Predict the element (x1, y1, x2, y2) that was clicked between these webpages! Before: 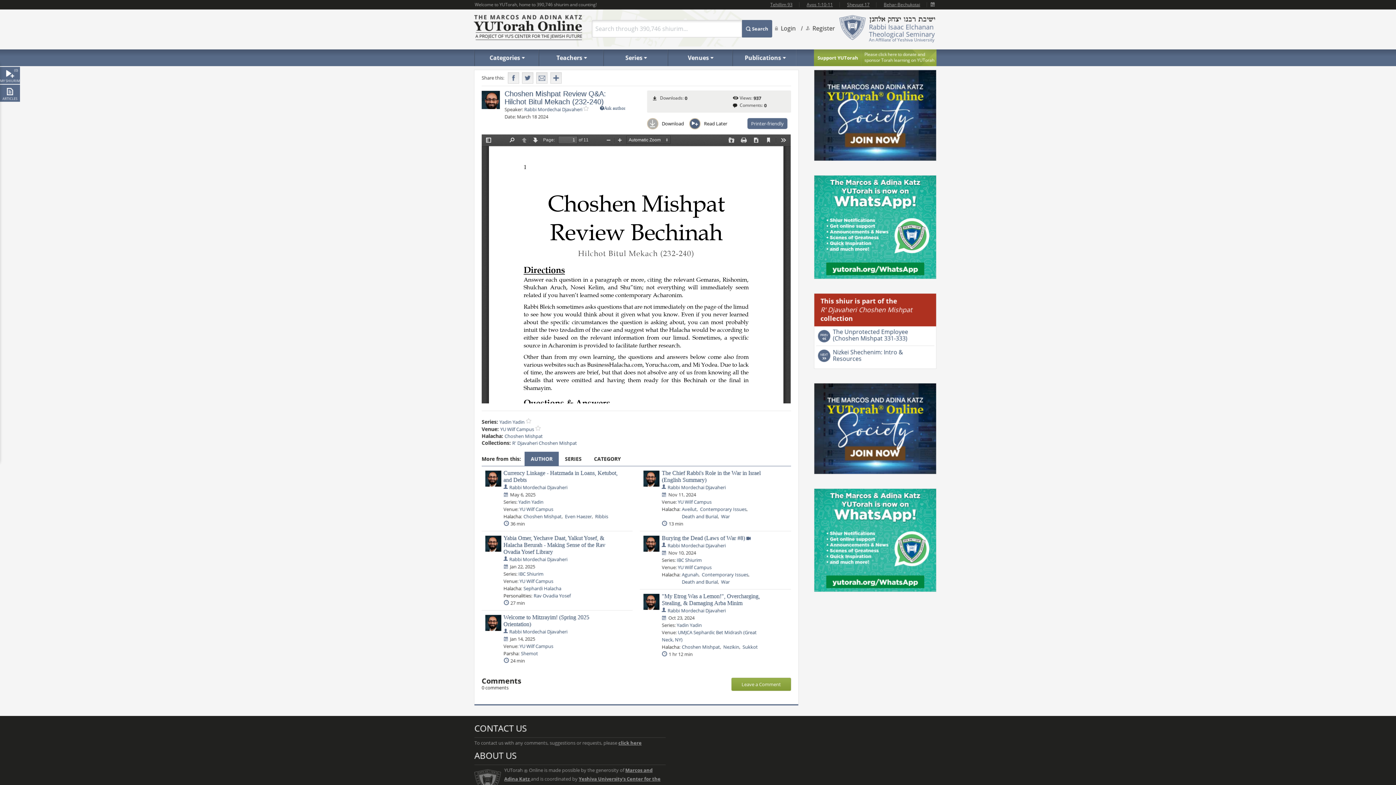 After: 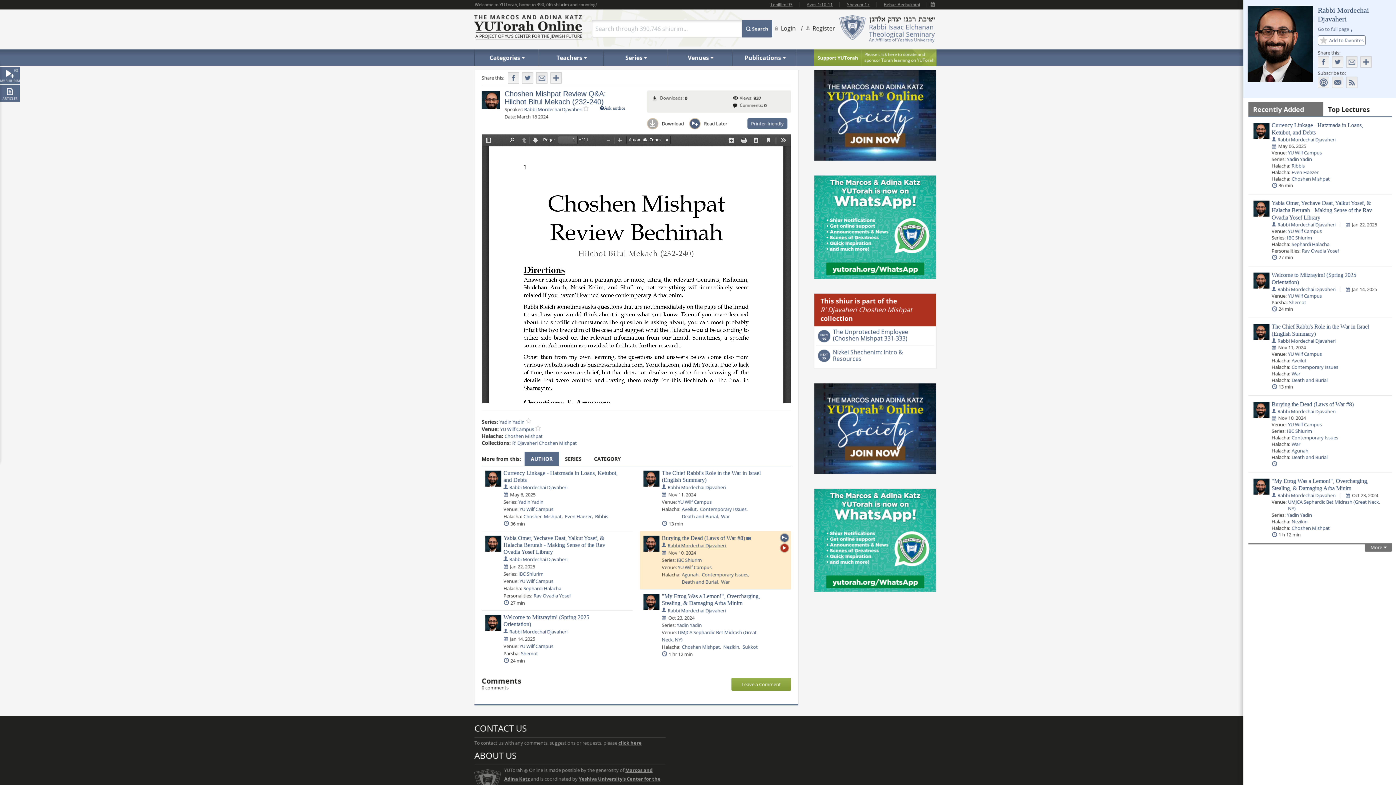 Action: label: Rabbi Mordechai Djavaheri  bbox: (667, 542, 727, 549)